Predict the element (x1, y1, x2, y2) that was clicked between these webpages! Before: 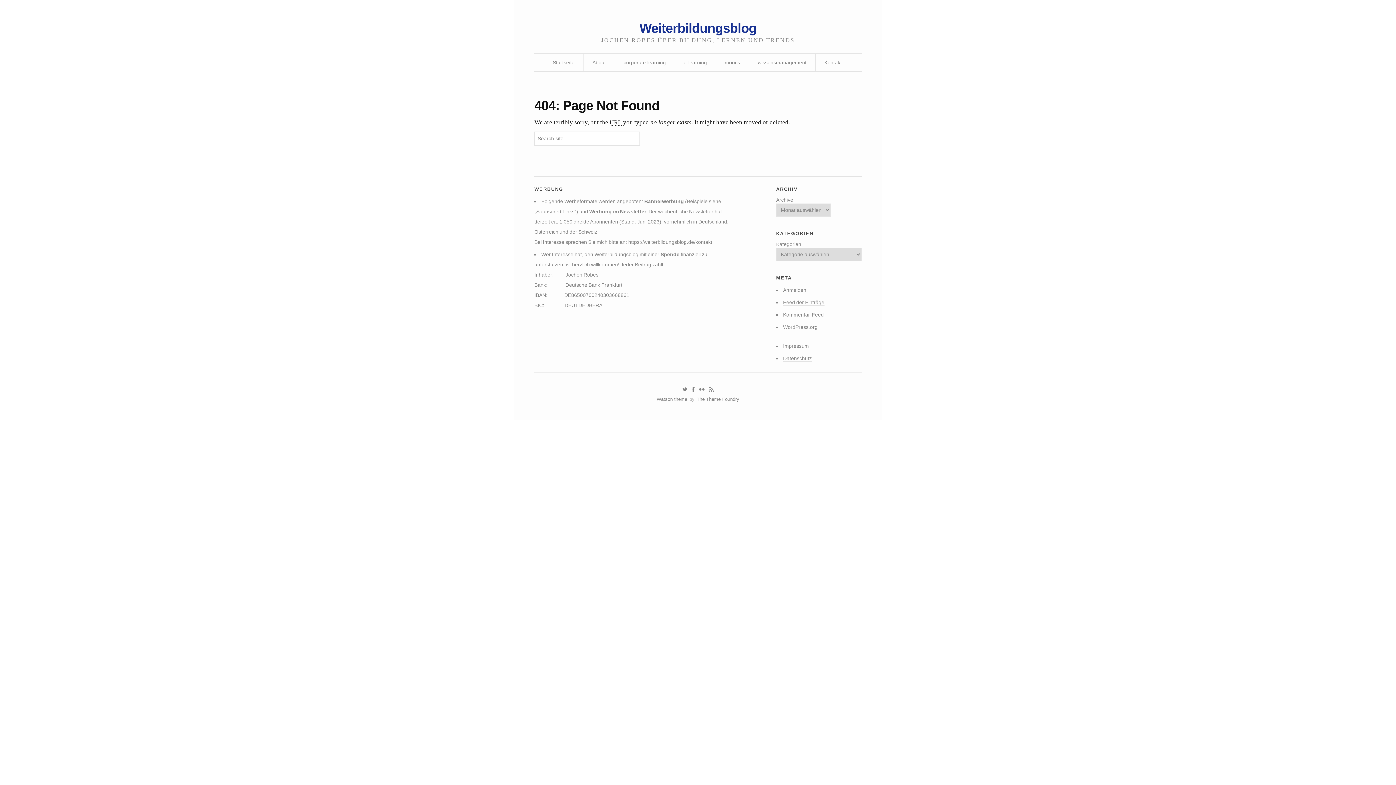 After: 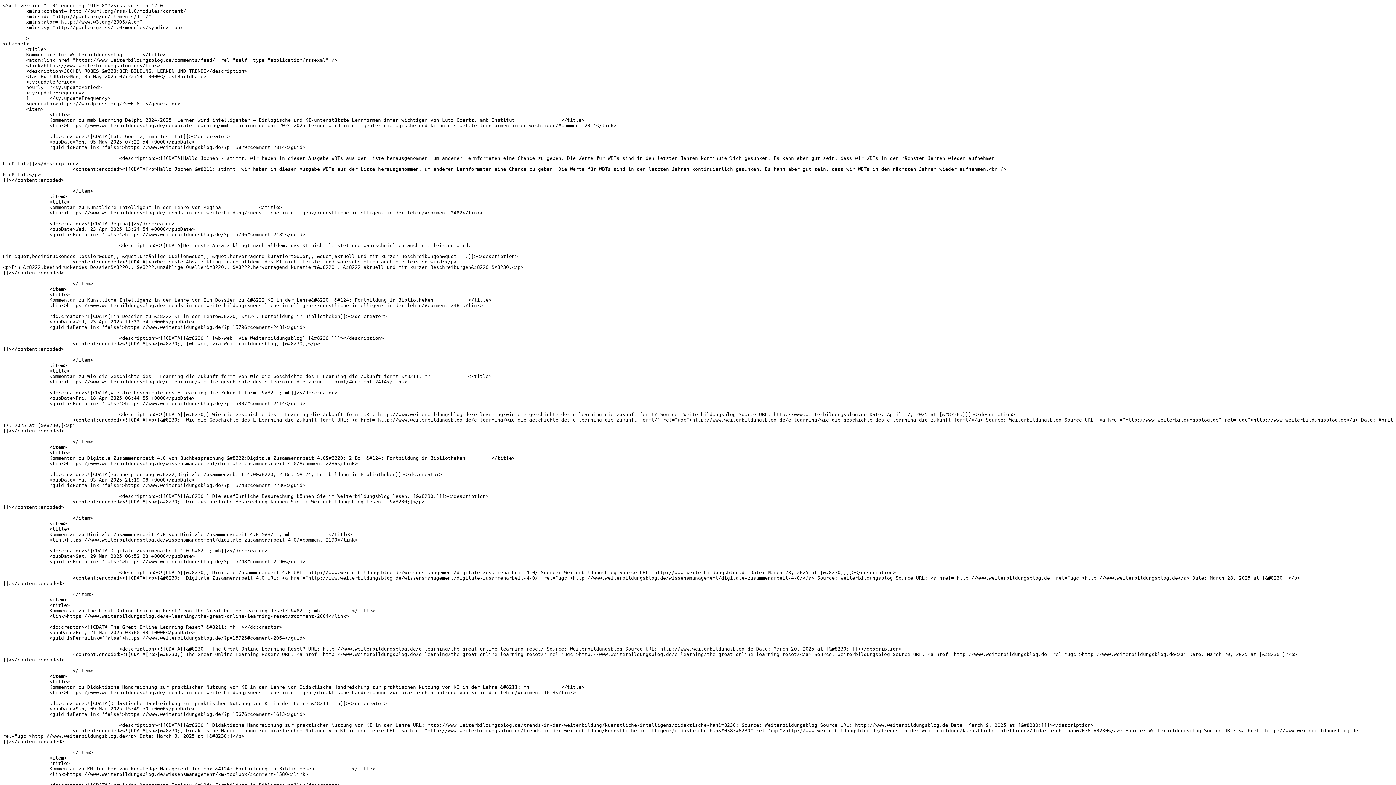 Action: bbox: (783, 311, 824, 318) label: Kommentar-Feed